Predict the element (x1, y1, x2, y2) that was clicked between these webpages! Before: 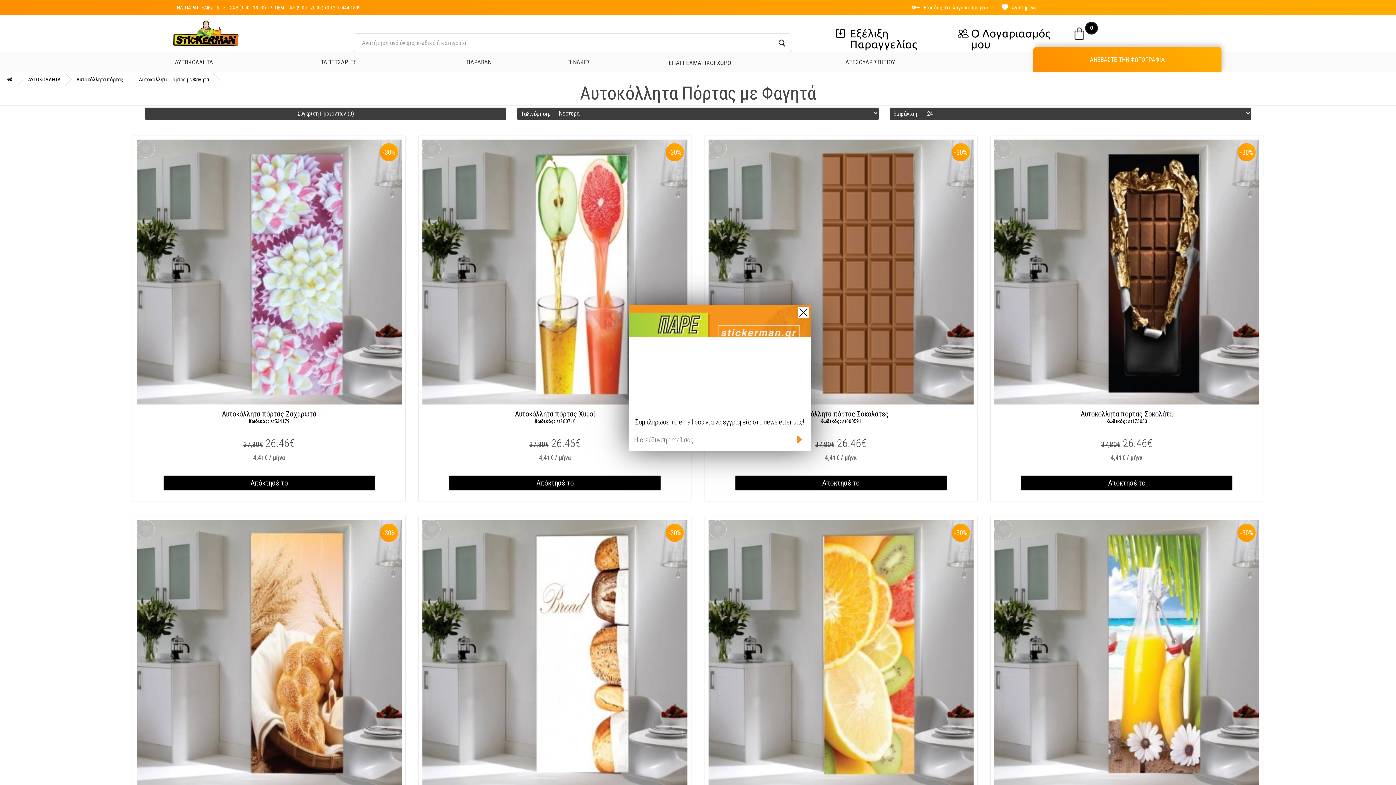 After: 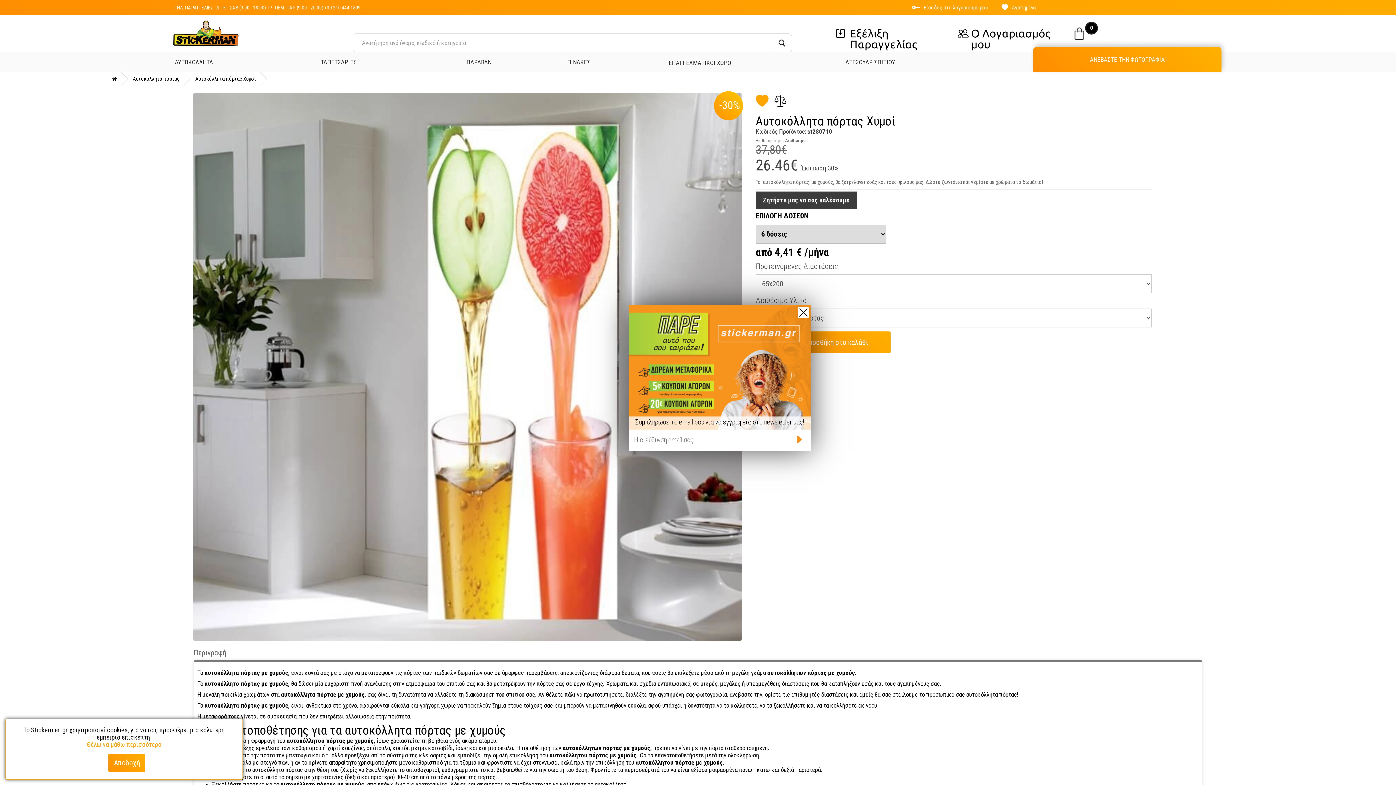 Action: bbox: (422, 139, 687, 404)